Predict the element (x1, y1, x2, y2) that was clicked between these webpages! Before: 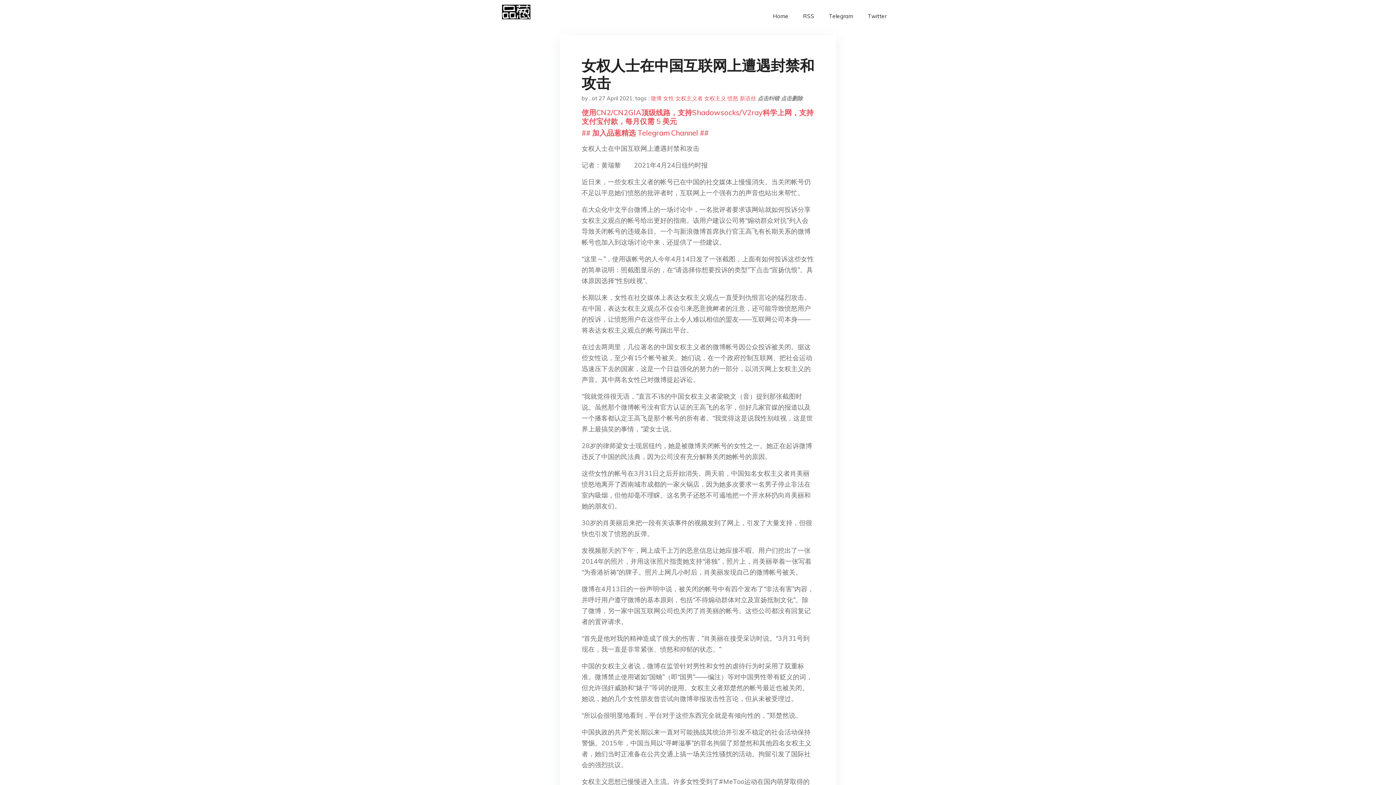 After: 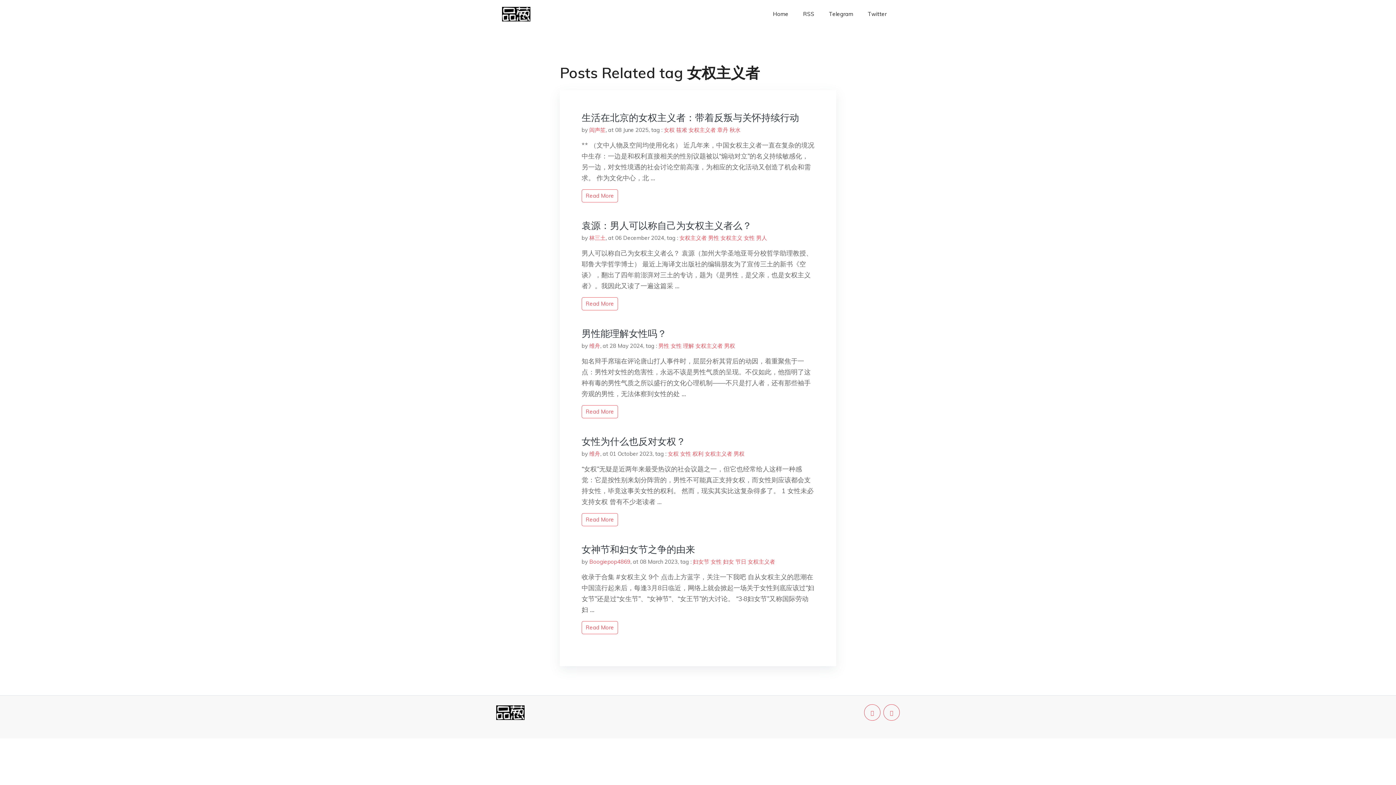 Action: label: 女权主义者 bbox: (675, 94, 702, 101)